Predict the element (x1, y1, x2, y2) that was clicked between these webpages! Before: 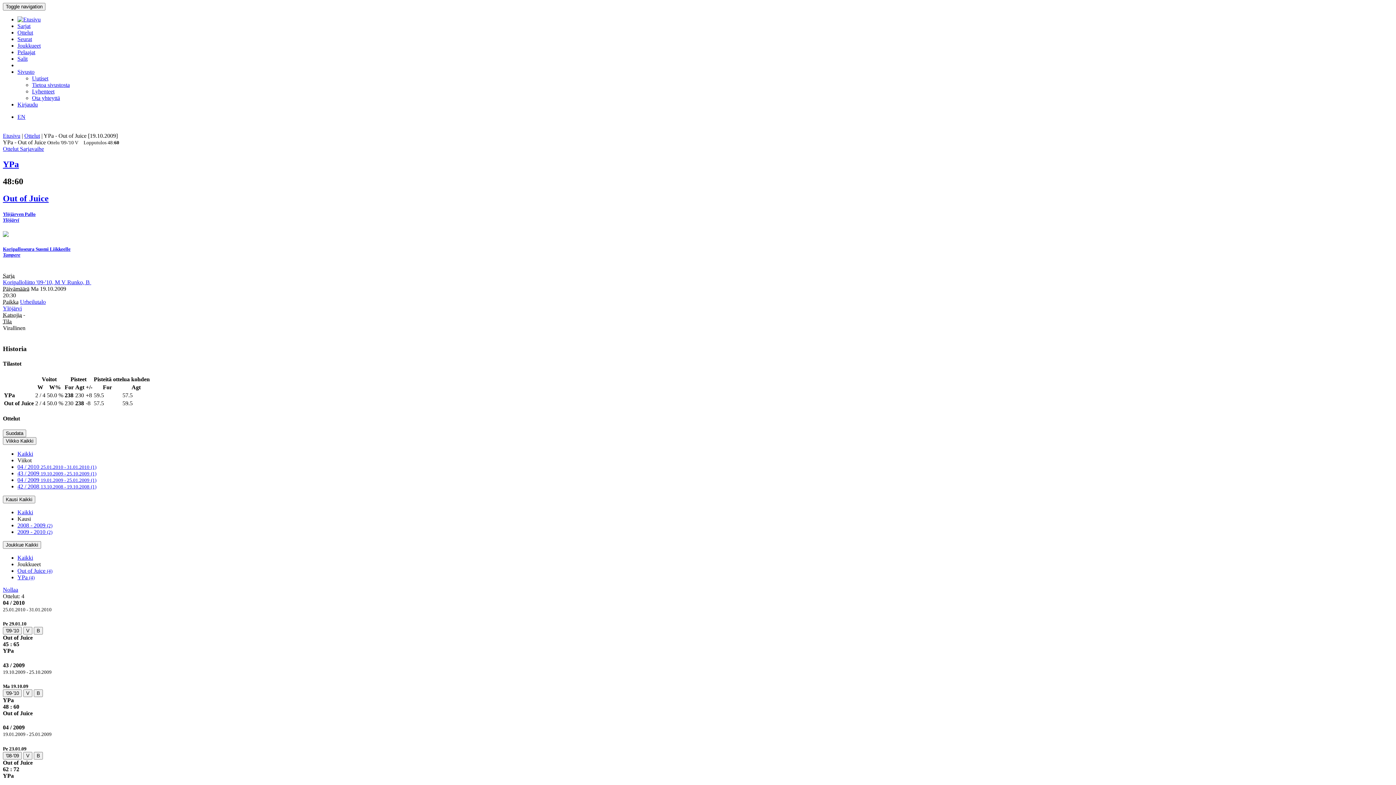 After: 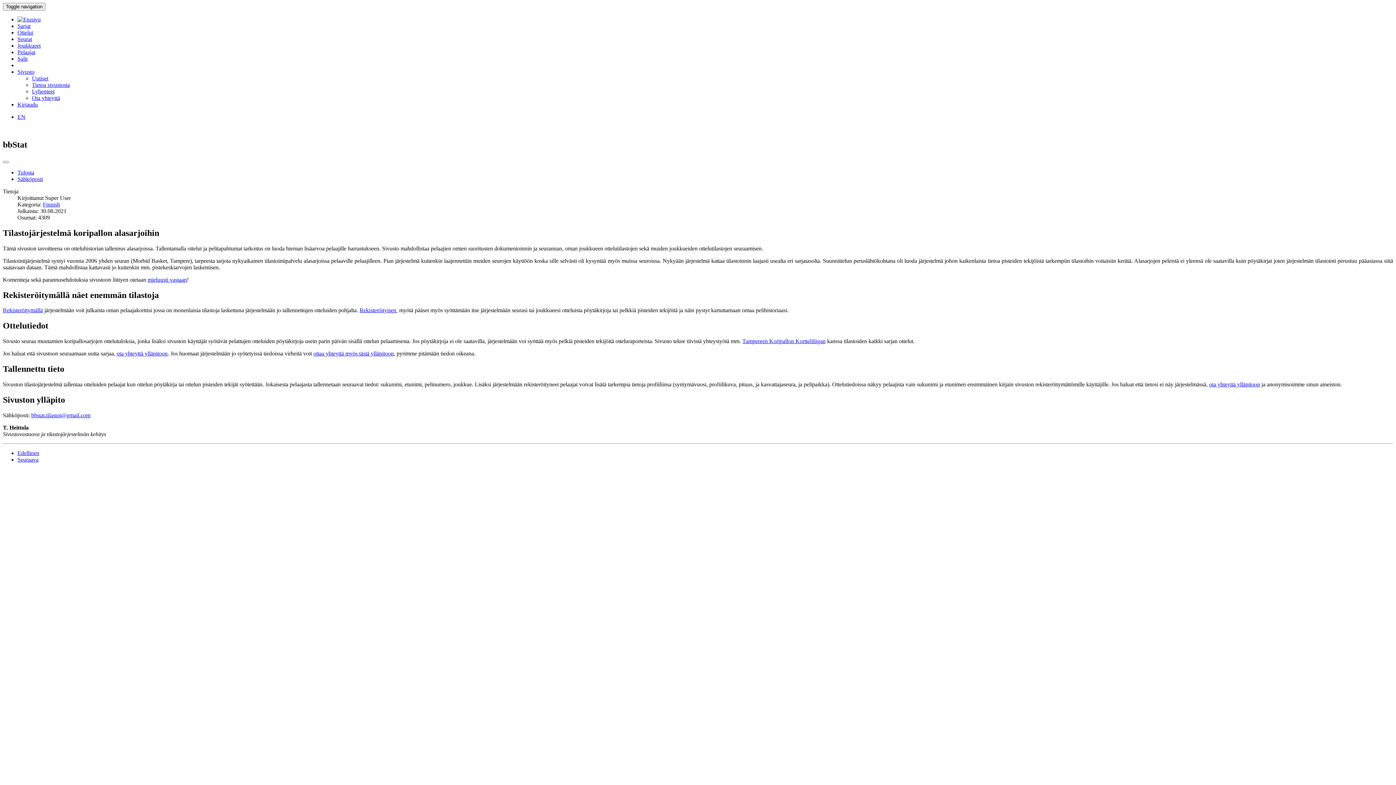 Action: bbox: (17, 68, 34, 74) label: Sivusto